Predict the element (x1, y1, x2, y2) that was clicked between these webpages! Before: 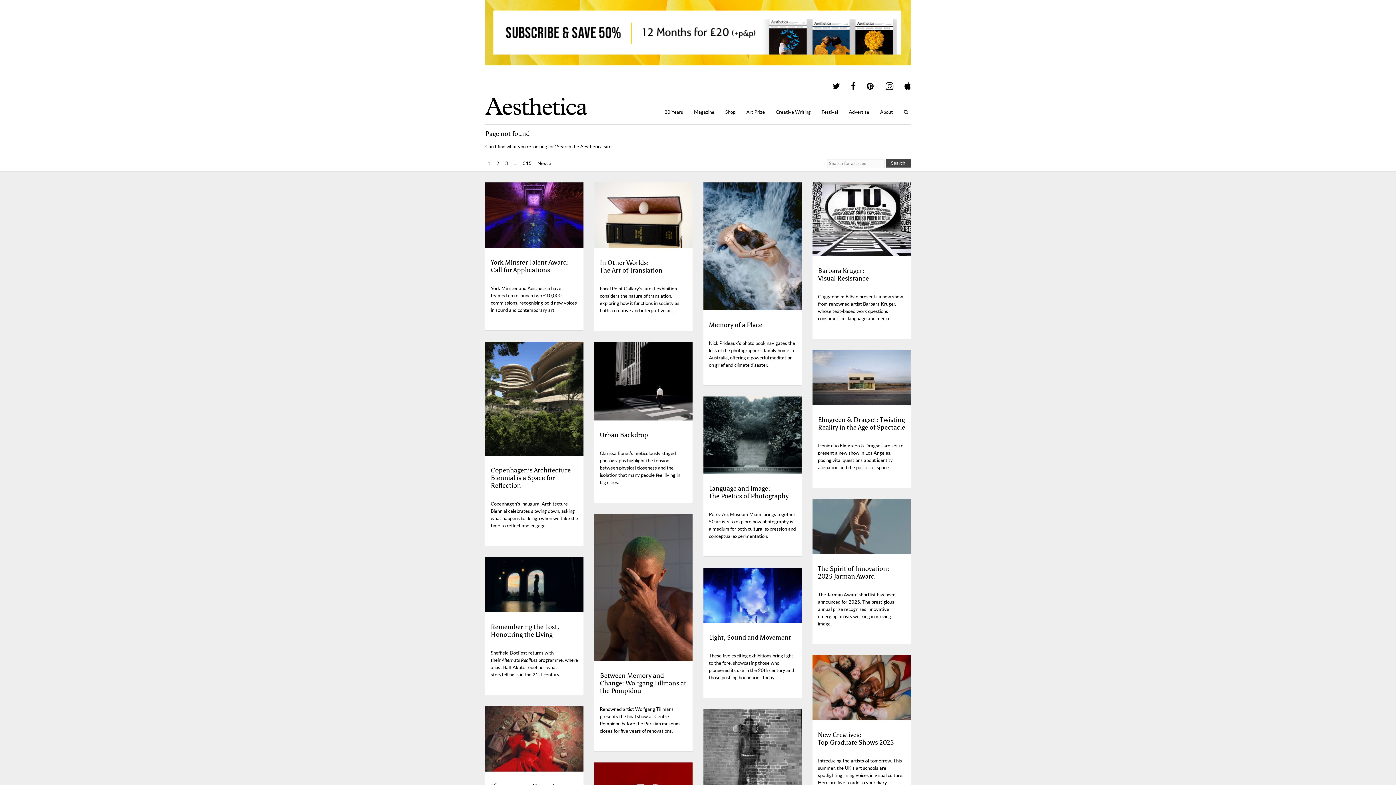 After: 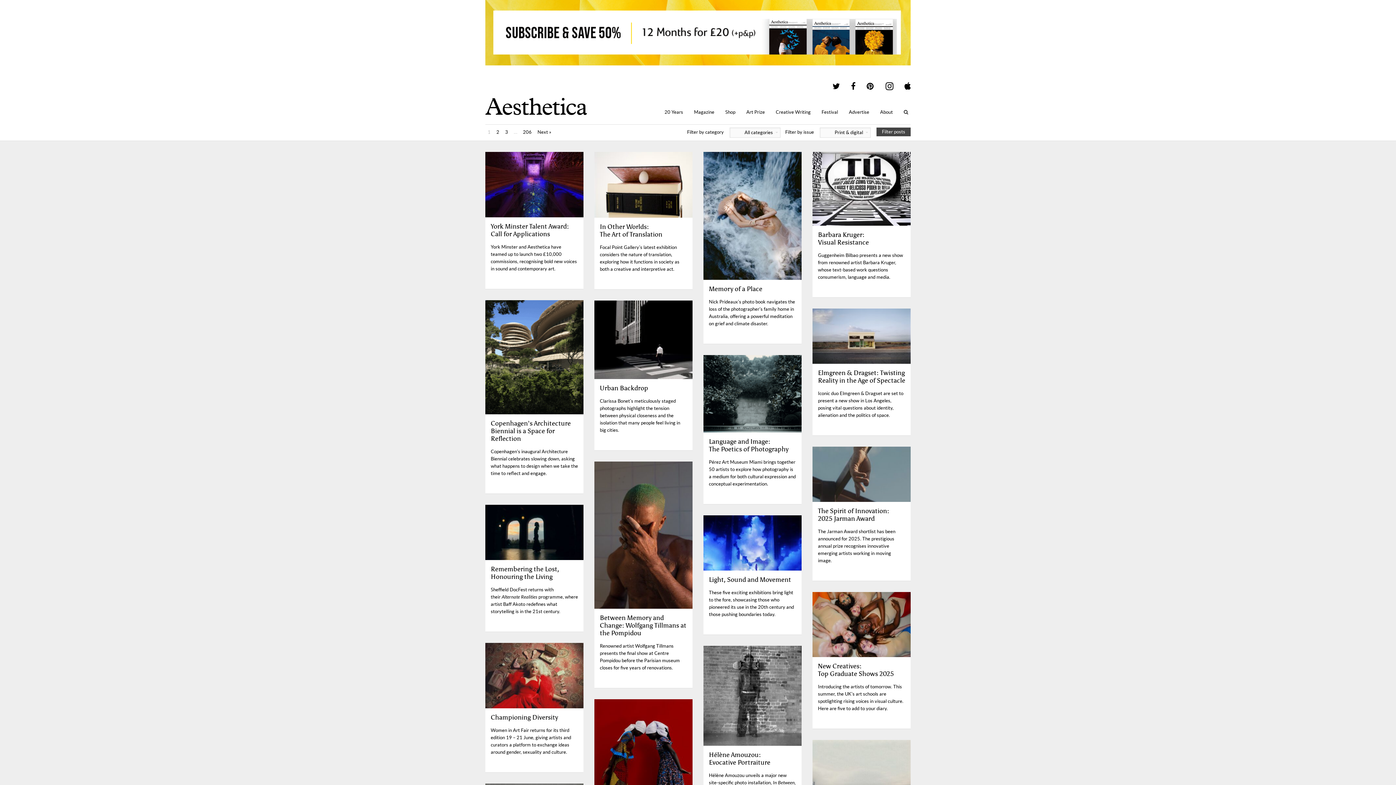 Action: bbox: (688, 105, 720, 118) label: Magazine